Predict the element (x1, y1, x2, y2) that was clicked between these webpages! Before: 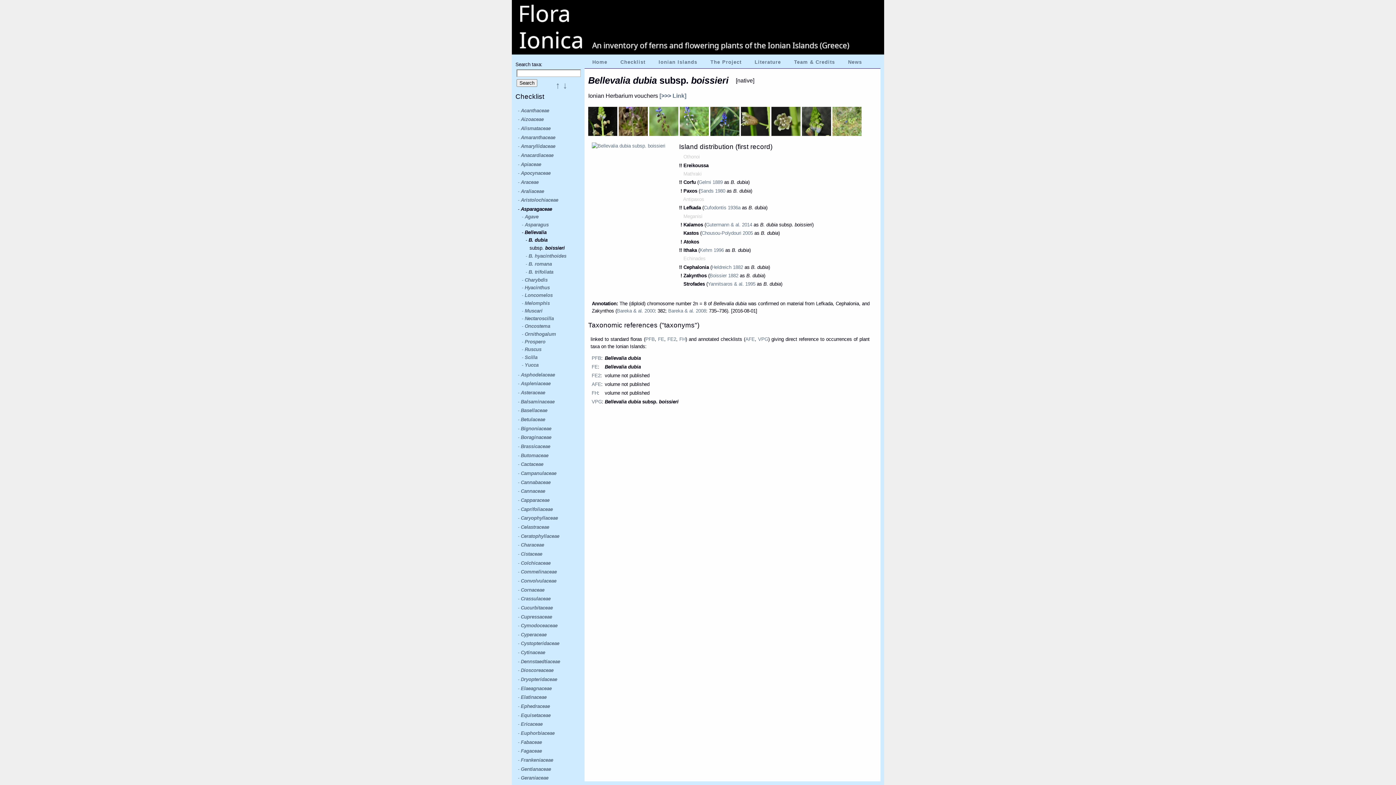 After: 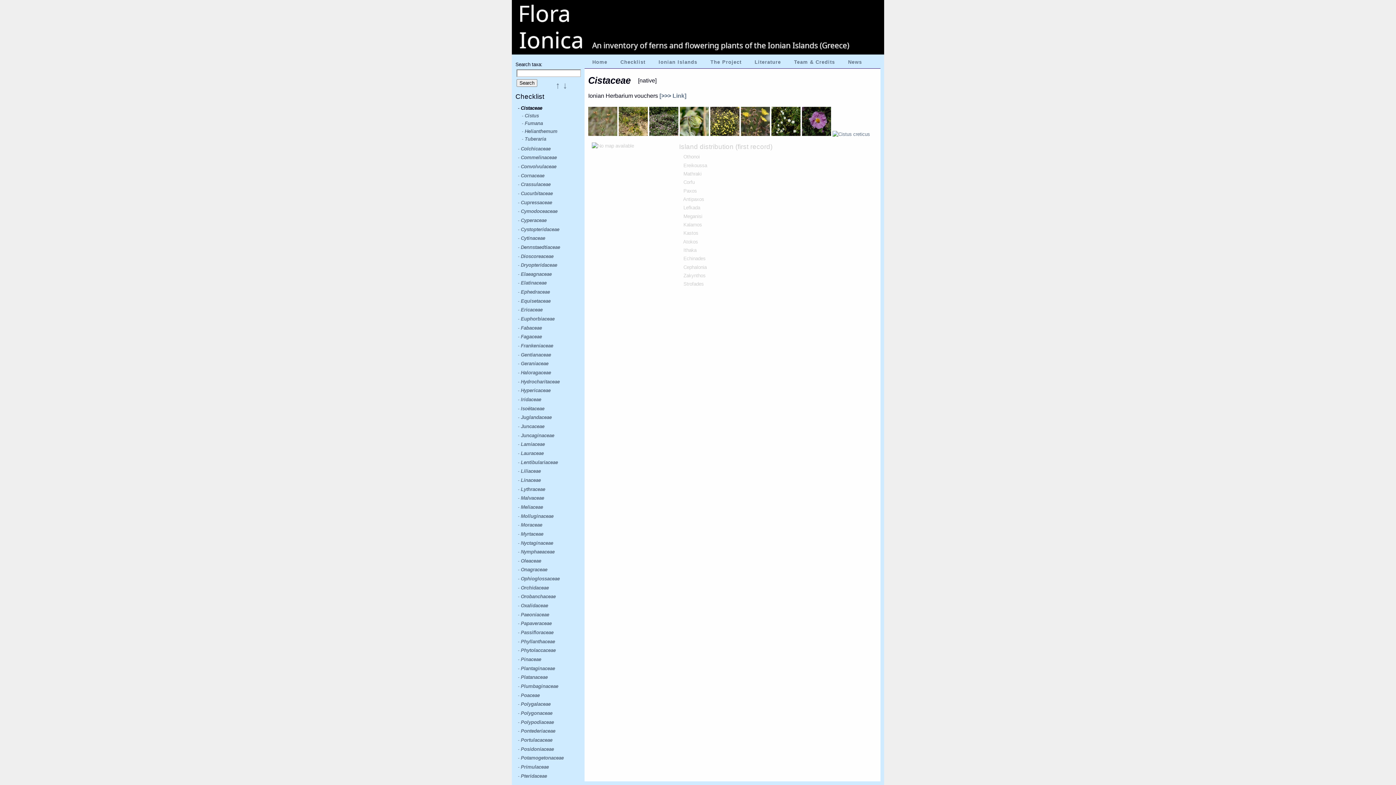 Action: bbox: (518, 551, 542, 557) label: - Cistaceae